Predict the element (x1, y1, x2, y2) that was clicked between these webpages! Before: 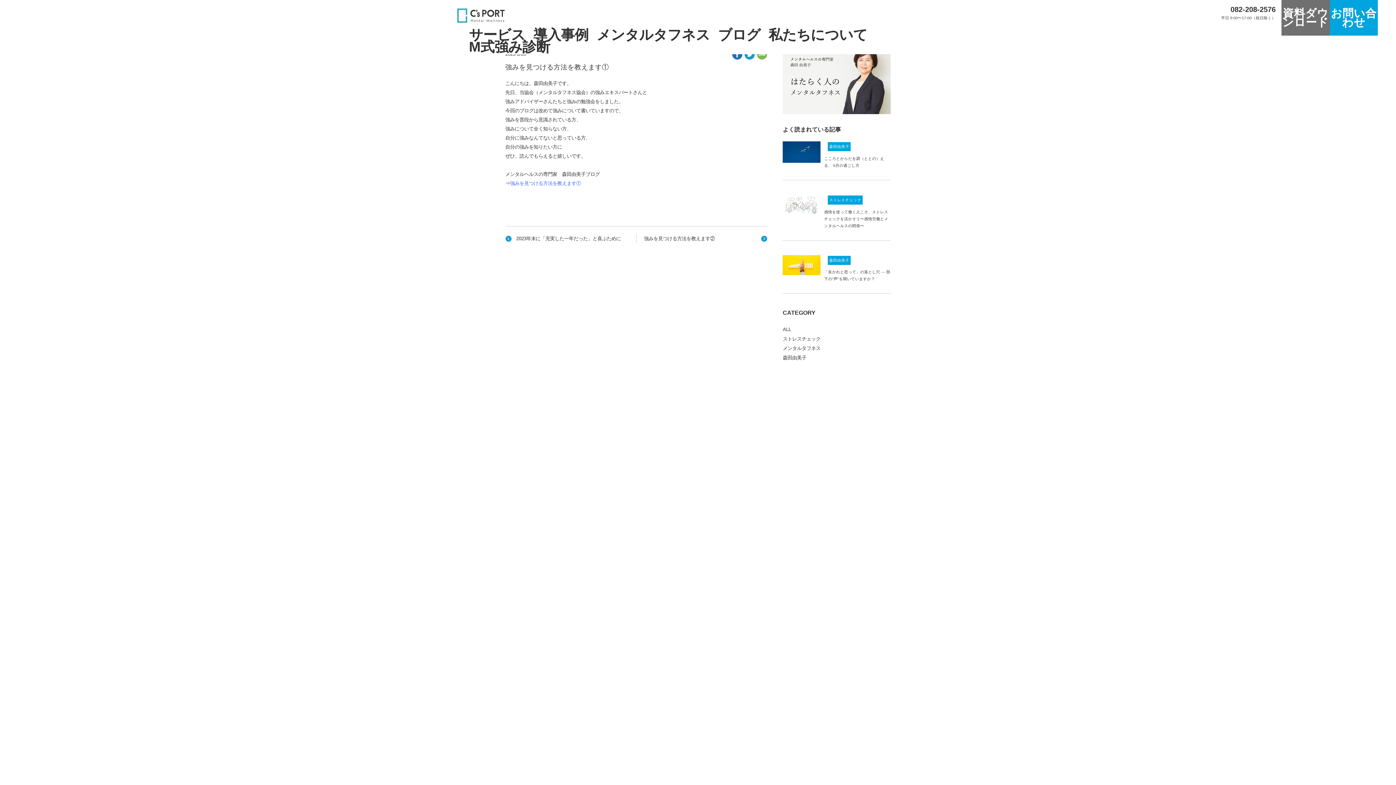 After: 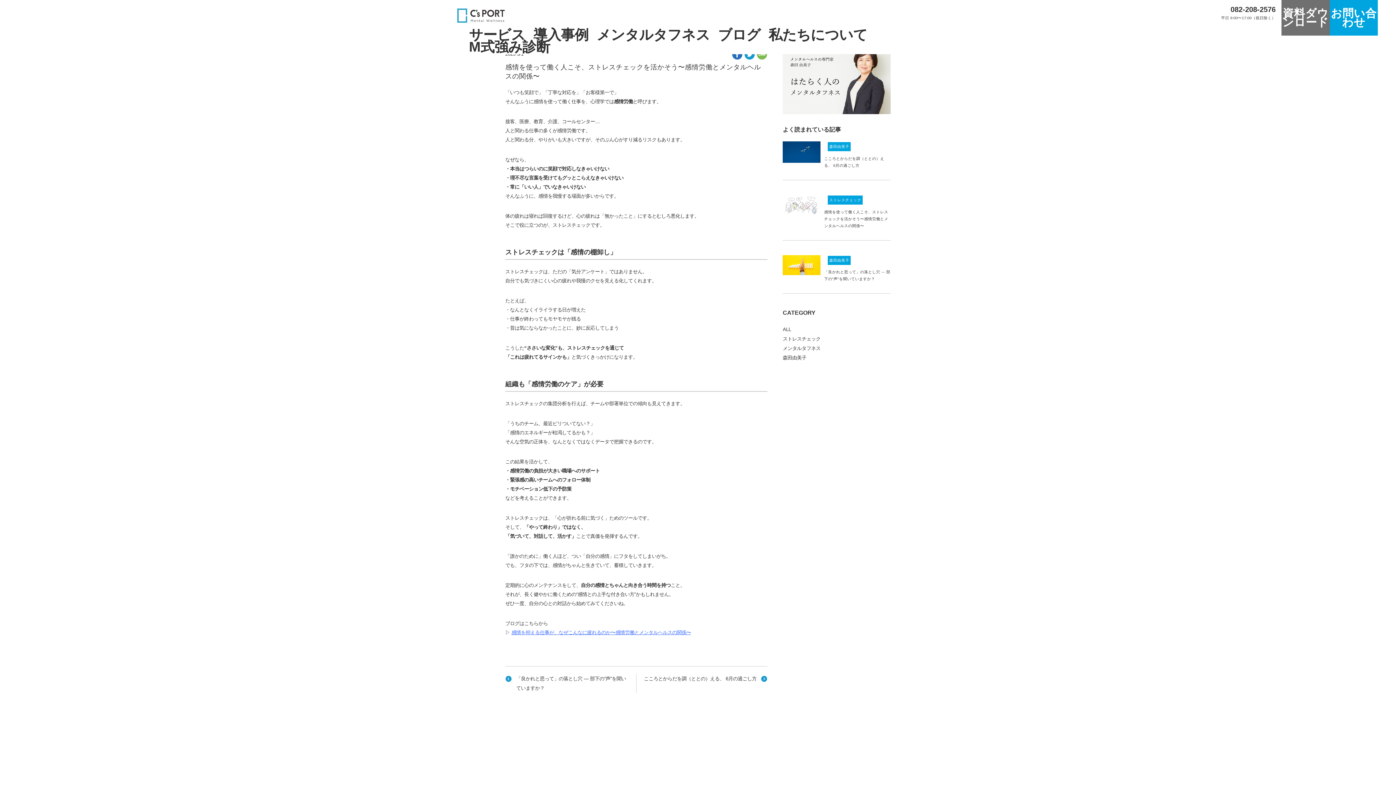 Action: bbox: (782, 194, 820, 214)